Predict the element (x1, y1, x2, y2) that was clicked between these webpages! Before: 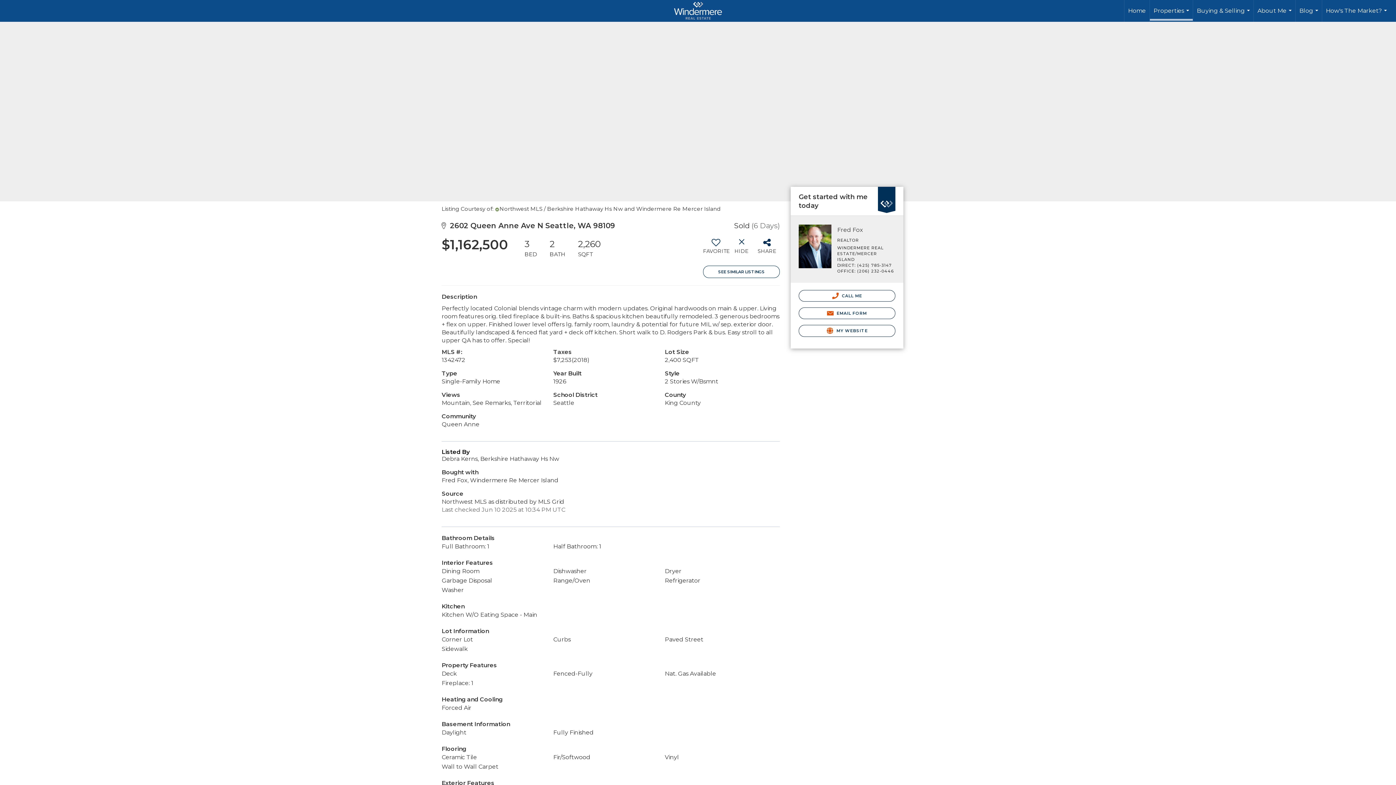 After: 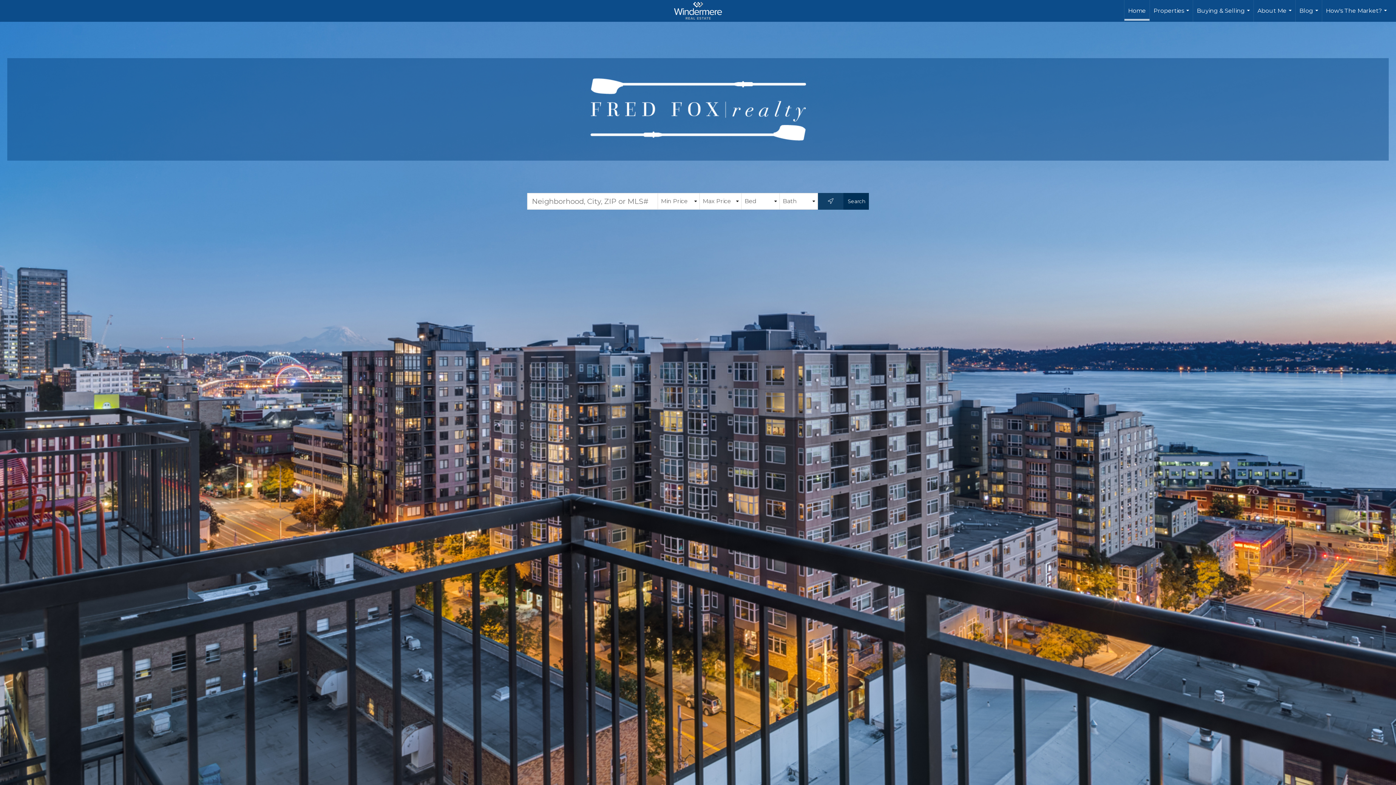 Action: bbox: (467, 0, 929, 21) label: Link to home page